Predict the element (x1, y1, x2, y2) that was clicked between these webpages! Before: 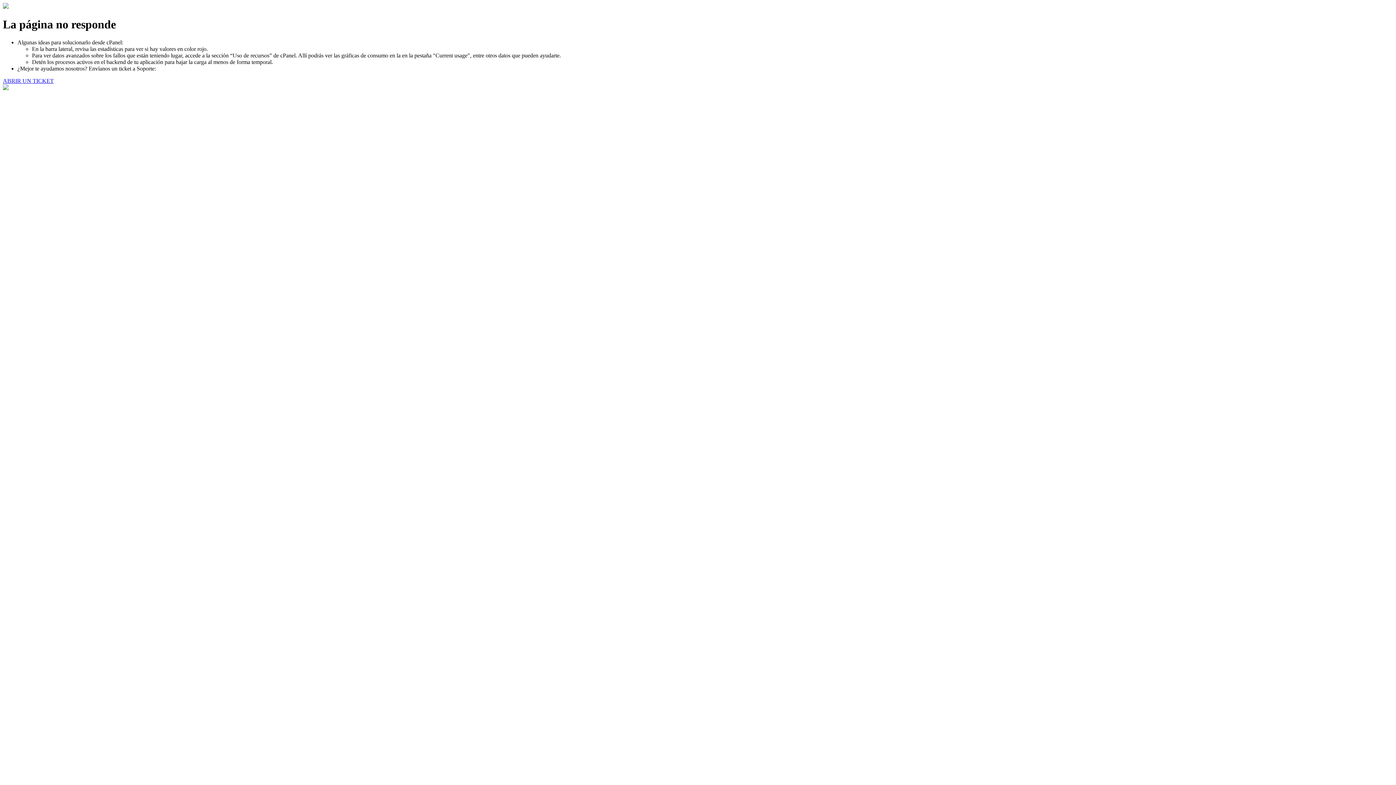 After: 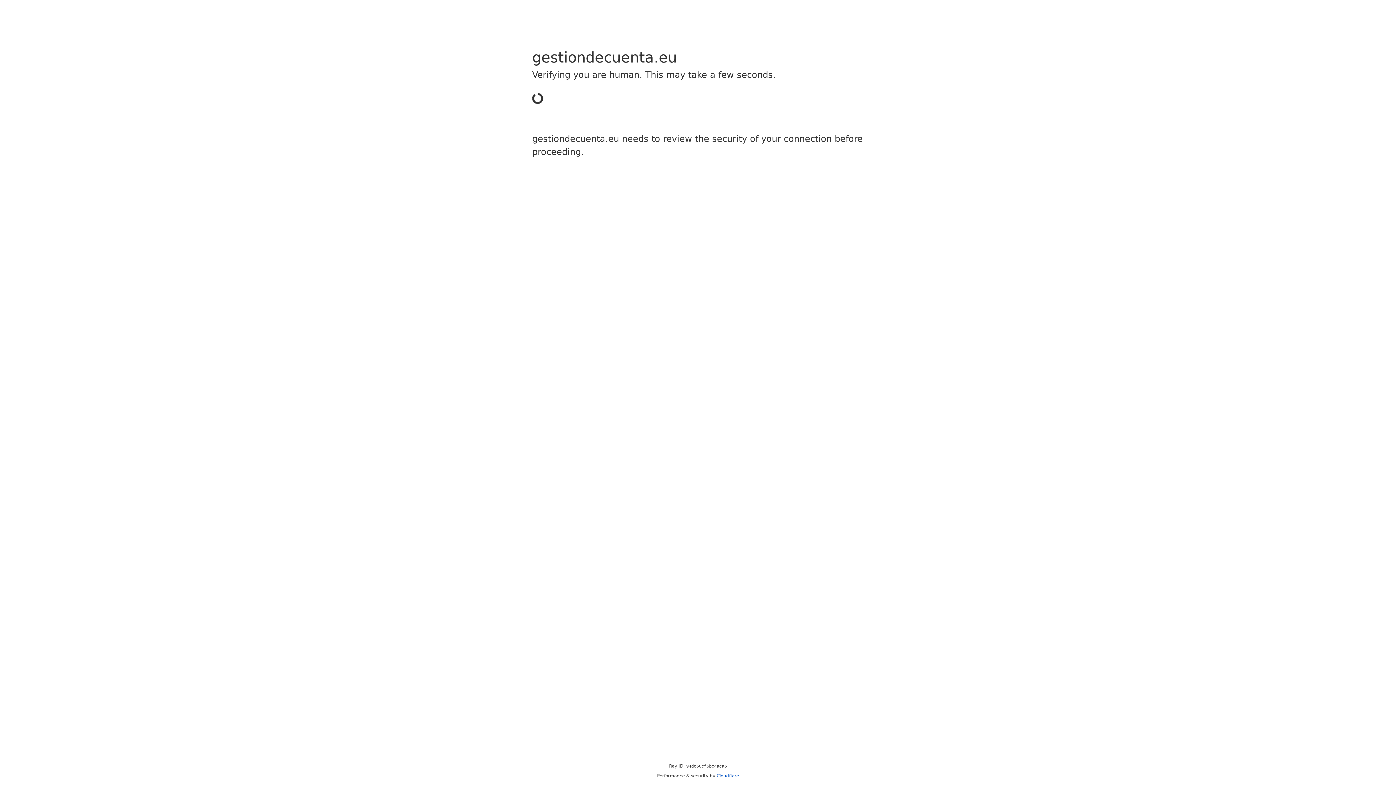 Action: bbox: (2, 77, 53, 83) label: ABRIR UN TICKET